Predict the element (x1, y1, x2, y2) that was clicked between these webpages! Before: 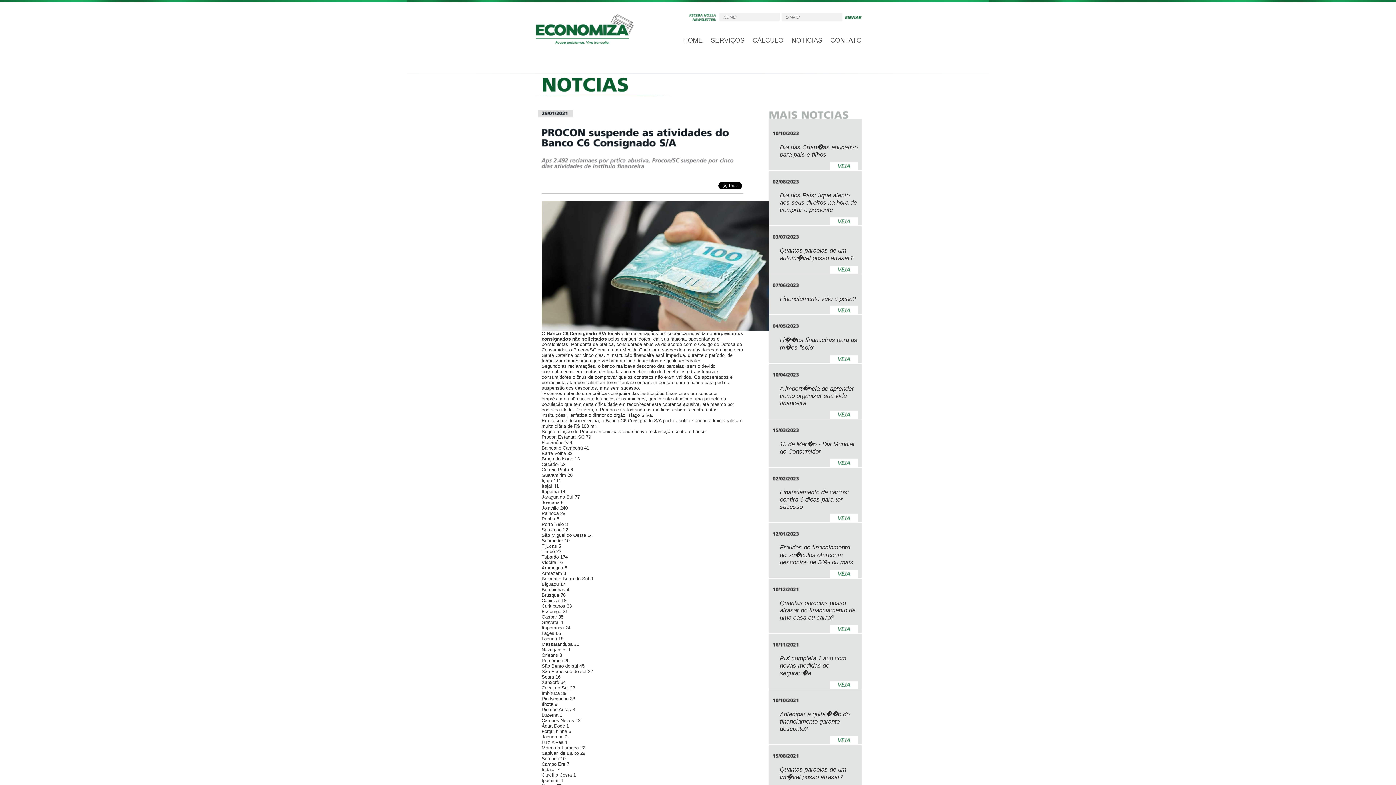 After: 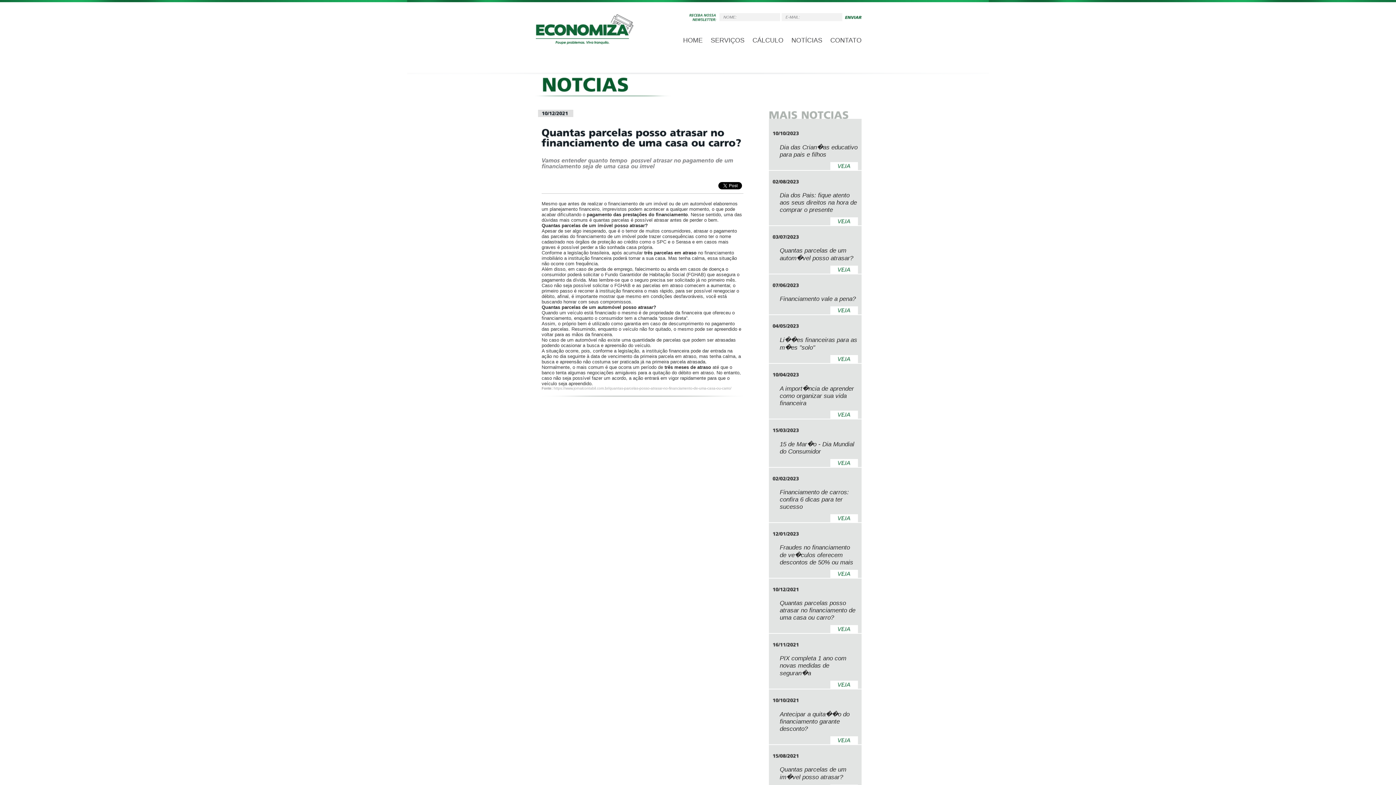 Action: bbox: (830, 625, 858, 633) label: VEJA